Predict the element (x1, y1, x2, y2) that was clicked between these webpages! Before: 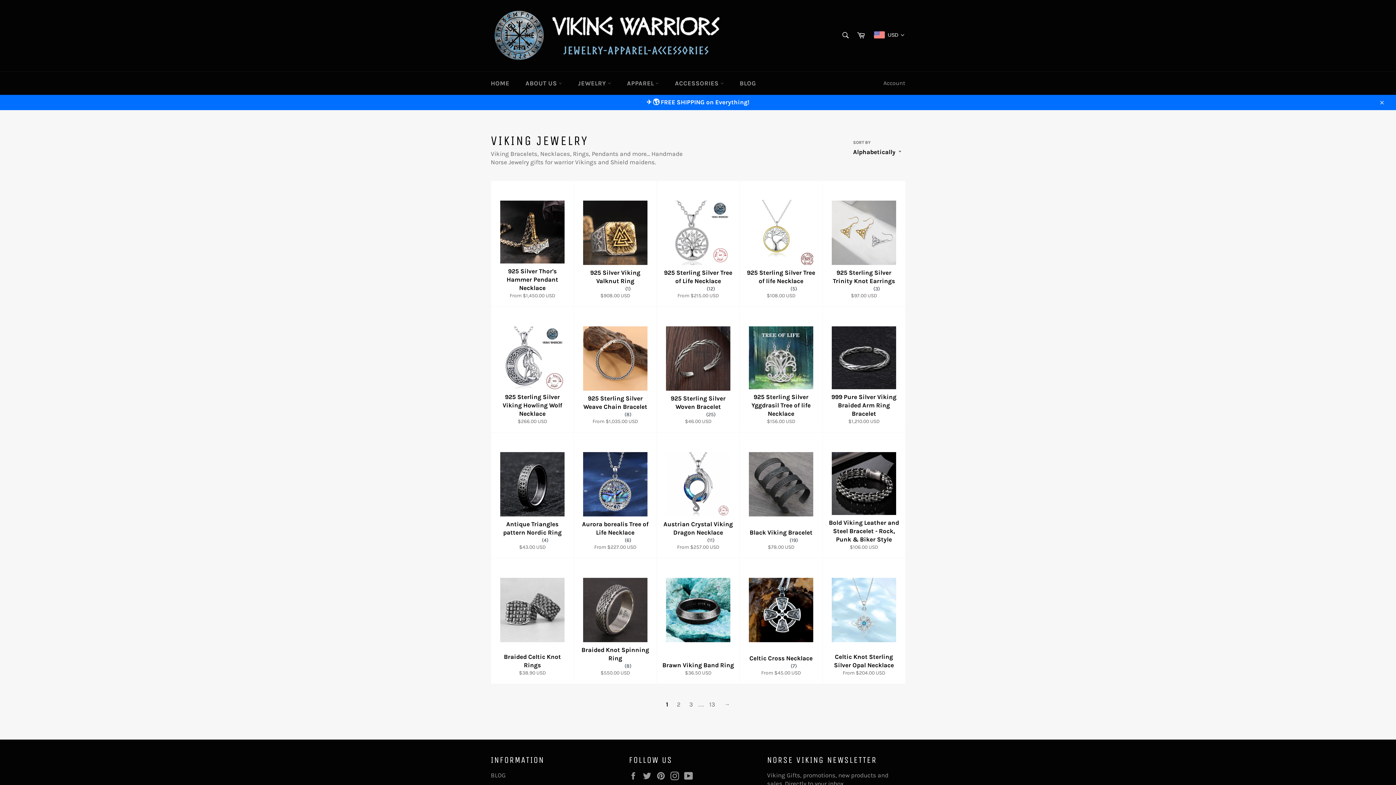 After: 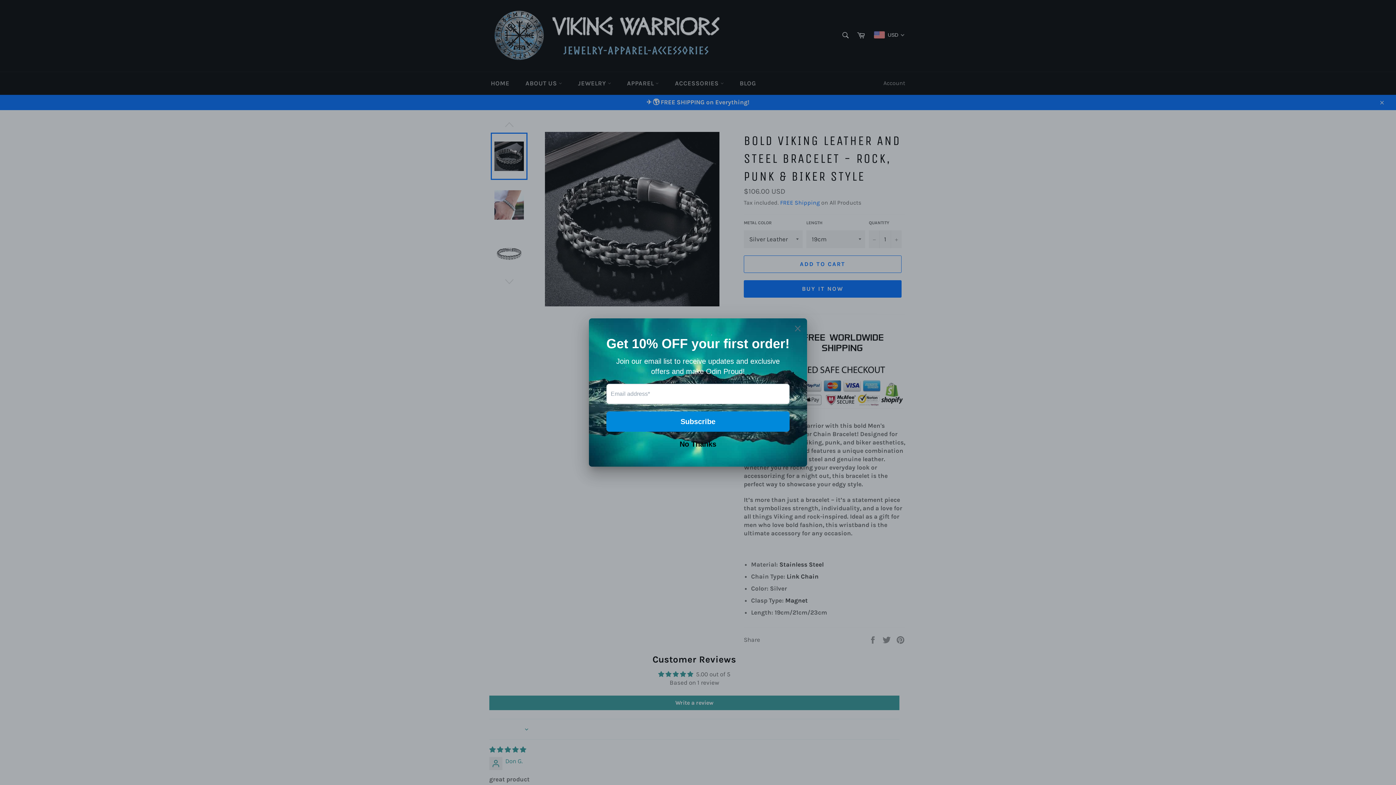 Action: bbox: (822, 432, 905, 558) label: Bold Viking Leather and Steel Bracelet - Rock, Punk & Biker Style
Regular price
$106.00 USD